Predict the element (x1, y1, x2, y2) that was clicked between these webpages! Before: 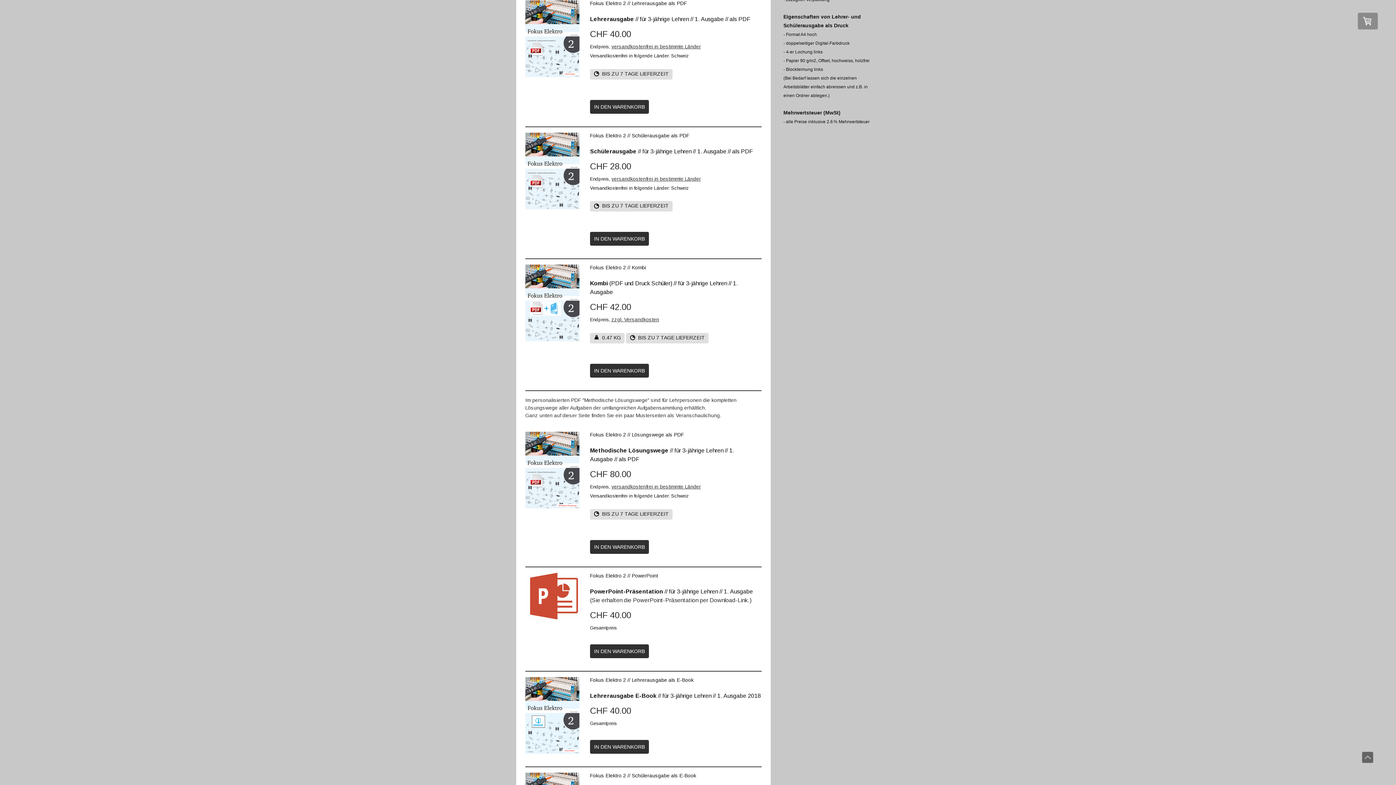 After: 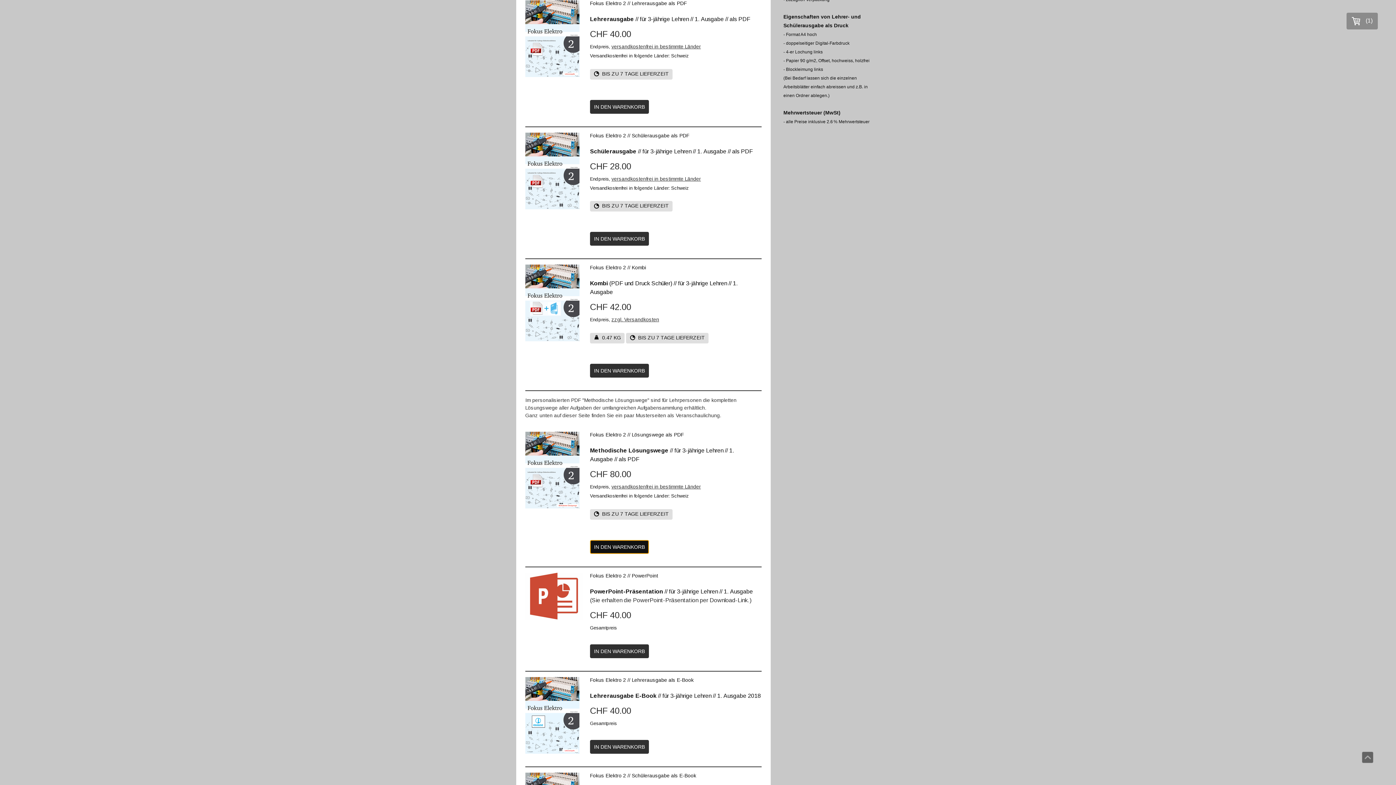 Action: bbox: (590, 540, 649, 554) label: IN DEN WARENKORB